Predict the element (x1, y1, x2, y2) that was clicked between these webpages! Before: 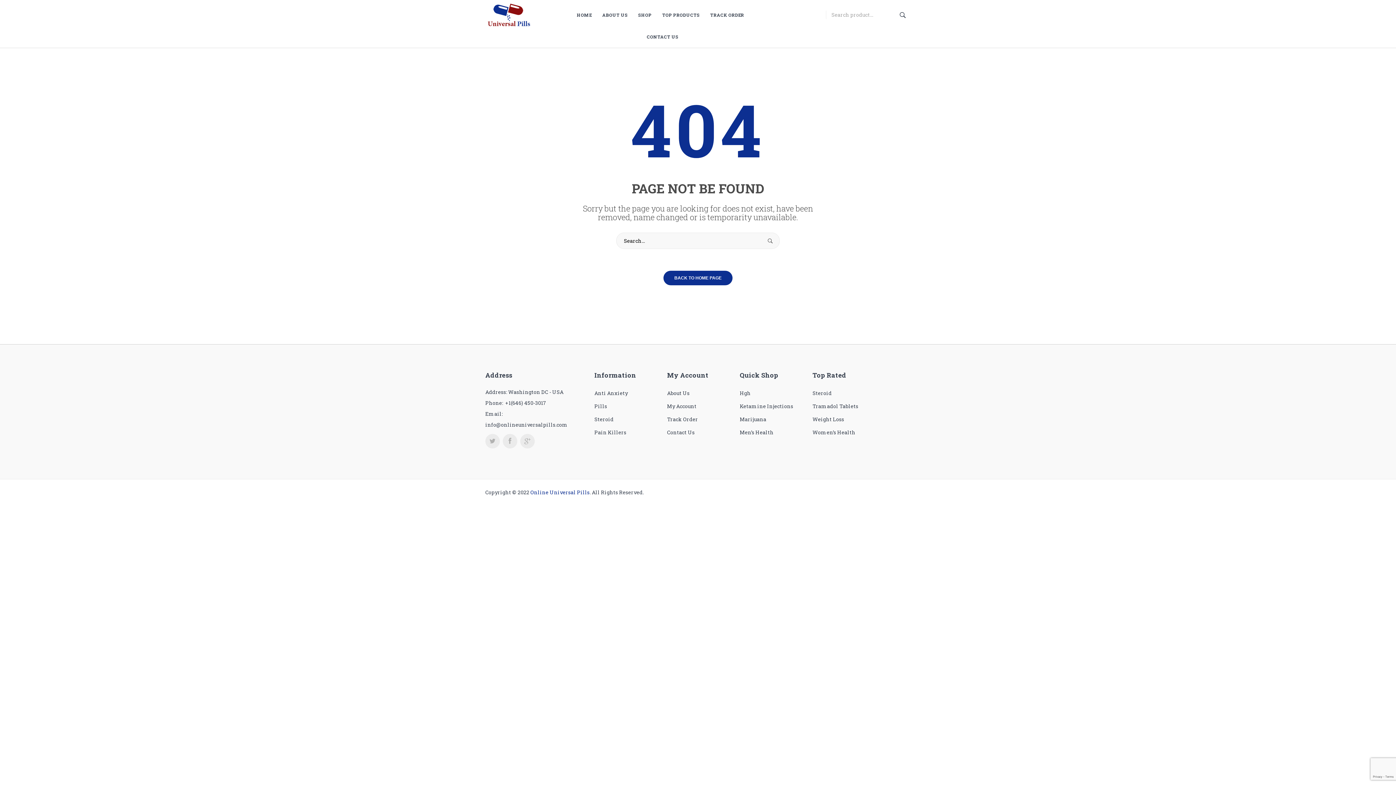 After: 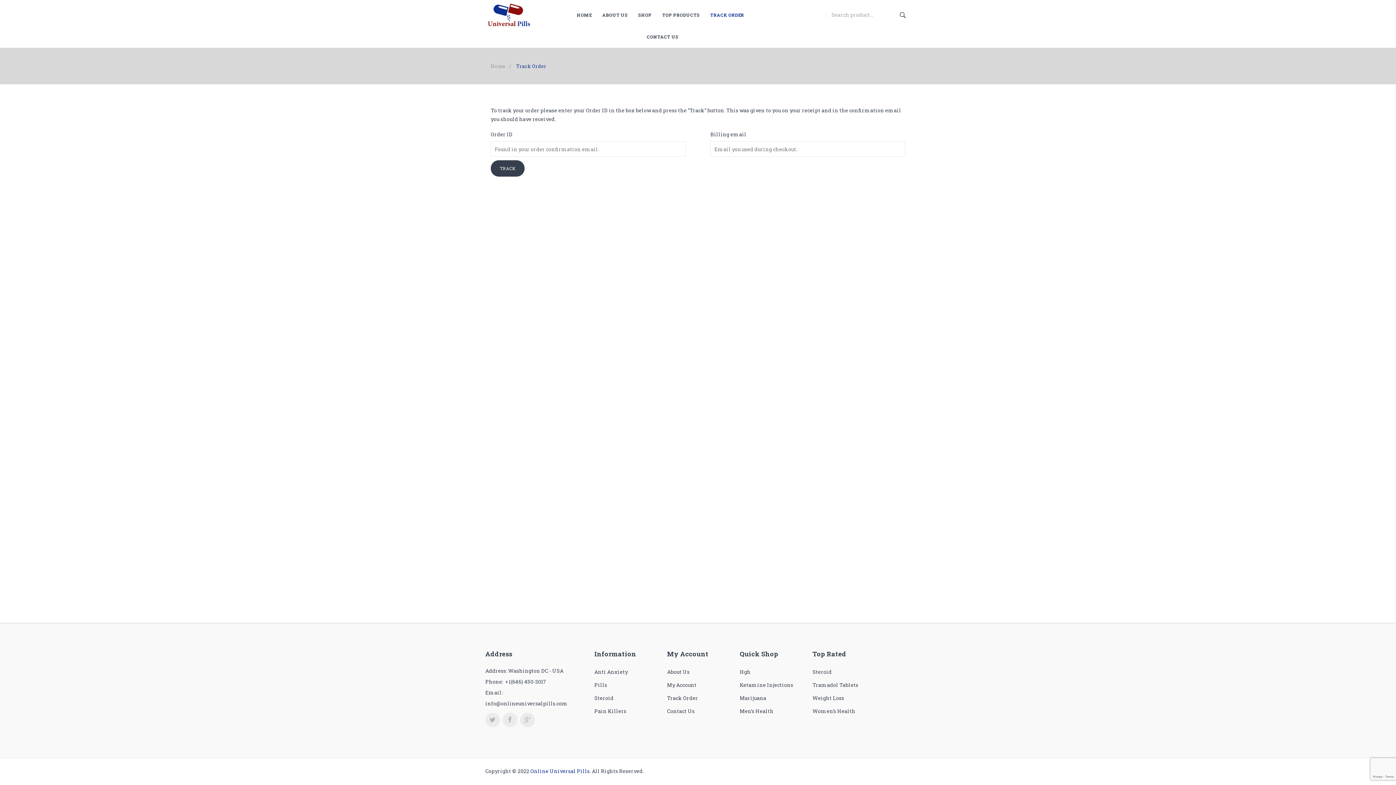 Action: bbox: (667, 413, 729, 426) label: Track Order